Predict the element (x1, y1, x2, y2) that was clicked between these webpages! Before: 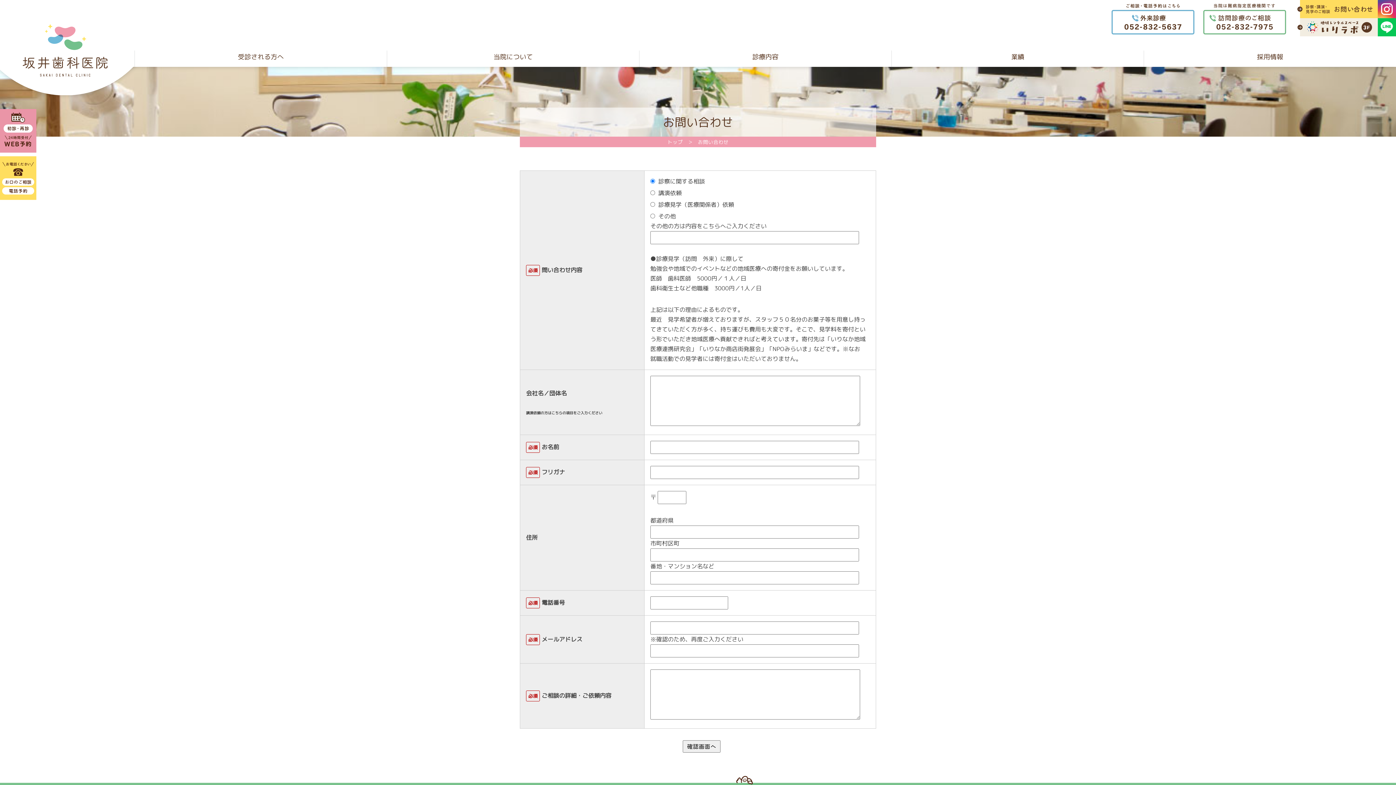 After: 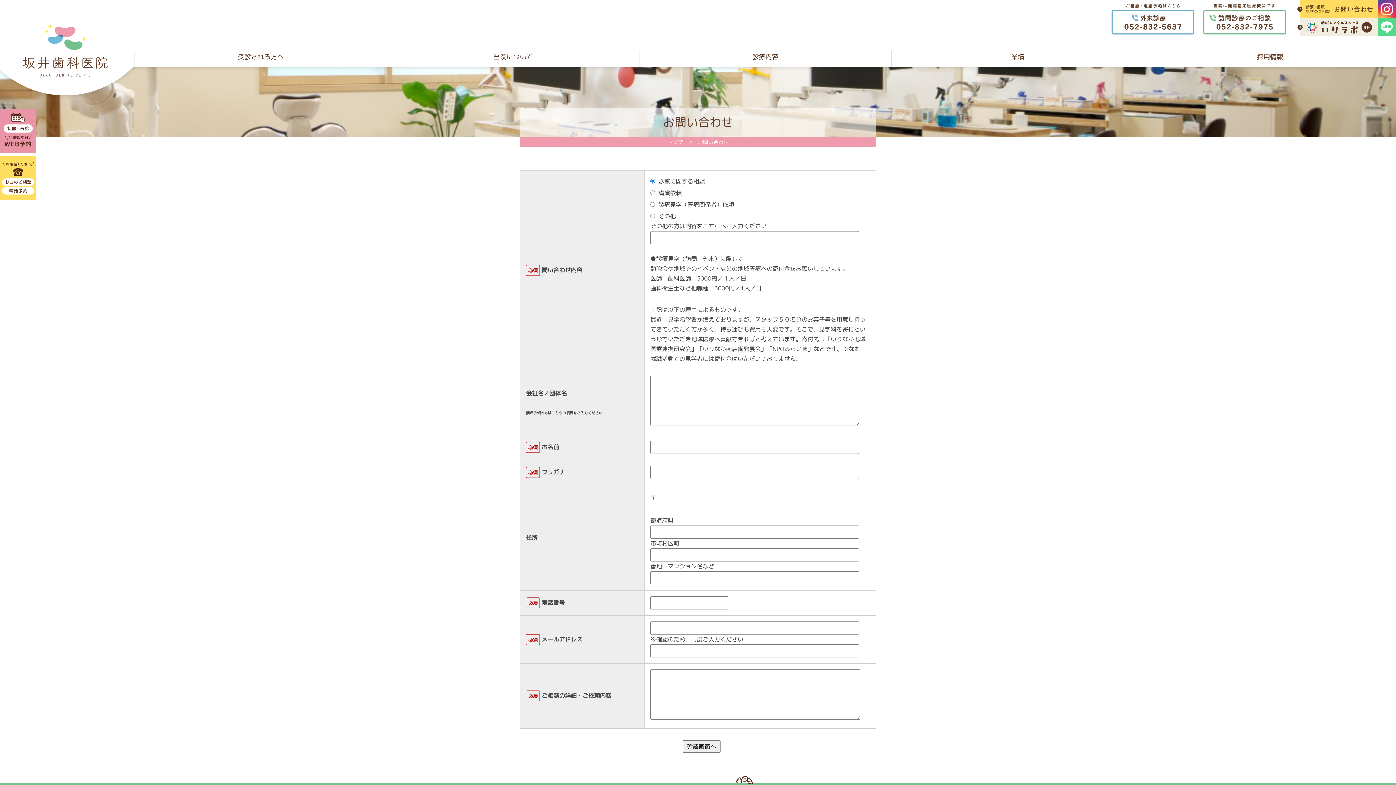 Action: bbox: (1378, 26, 1396, 35)